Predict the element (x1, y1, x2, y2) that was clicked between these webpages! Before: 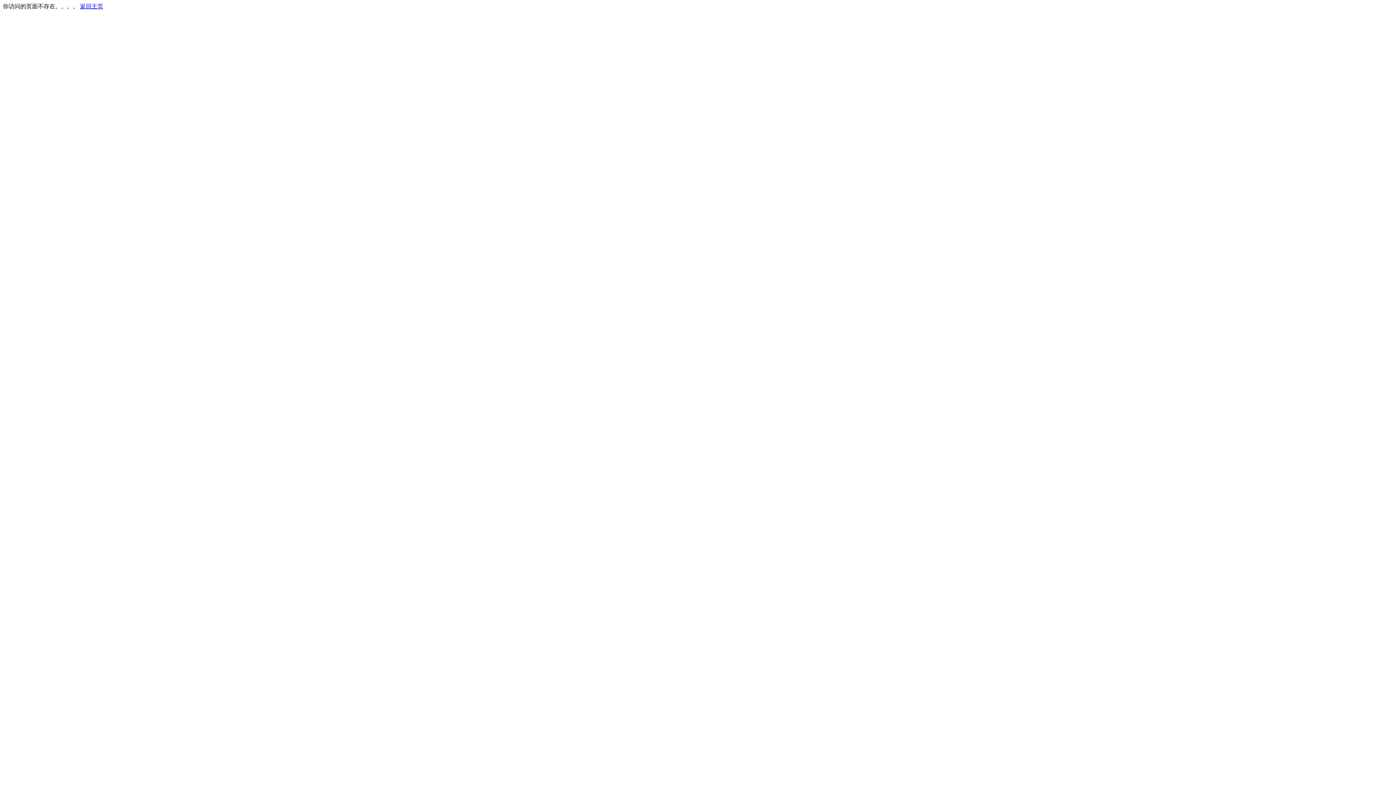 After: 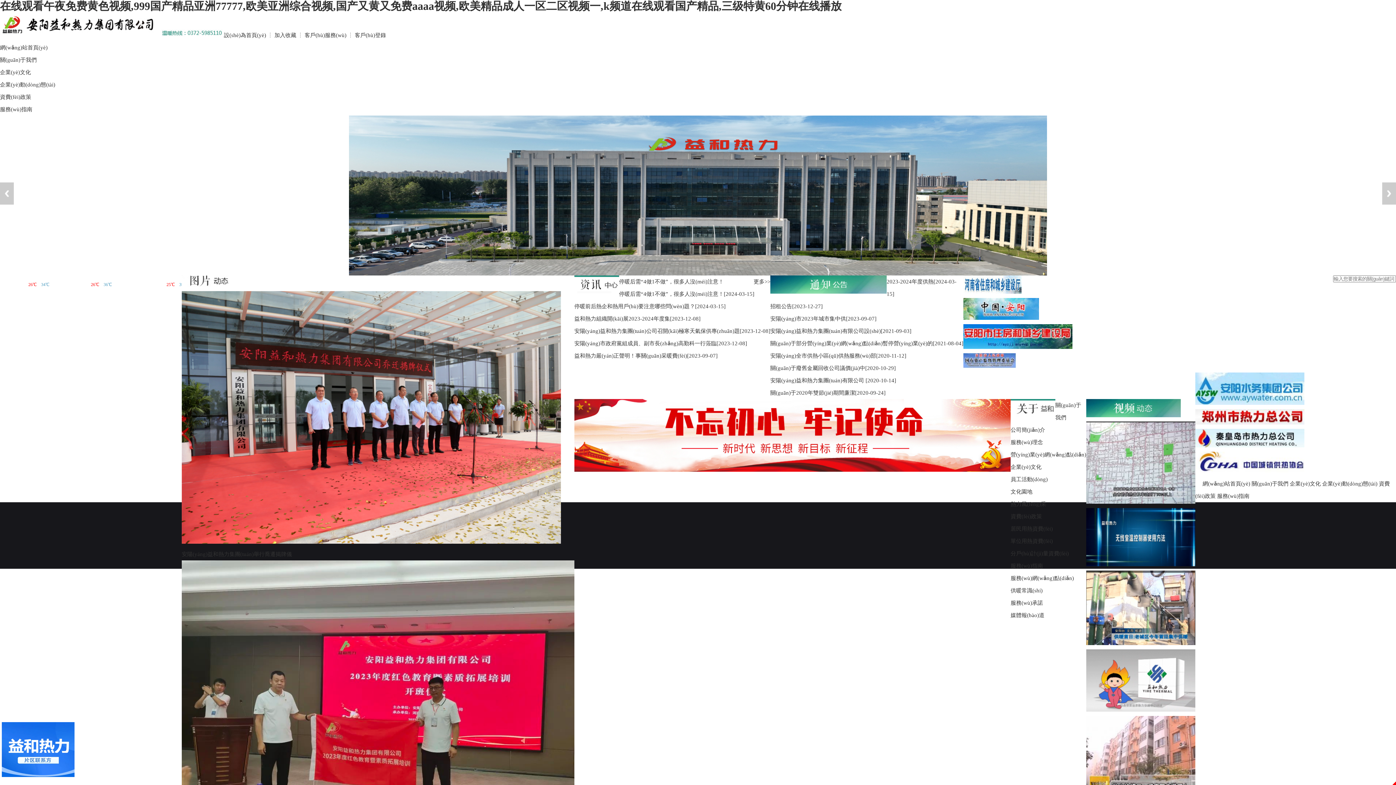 Action: label: 返回主页 bbox: (80, 3, 103, 9)